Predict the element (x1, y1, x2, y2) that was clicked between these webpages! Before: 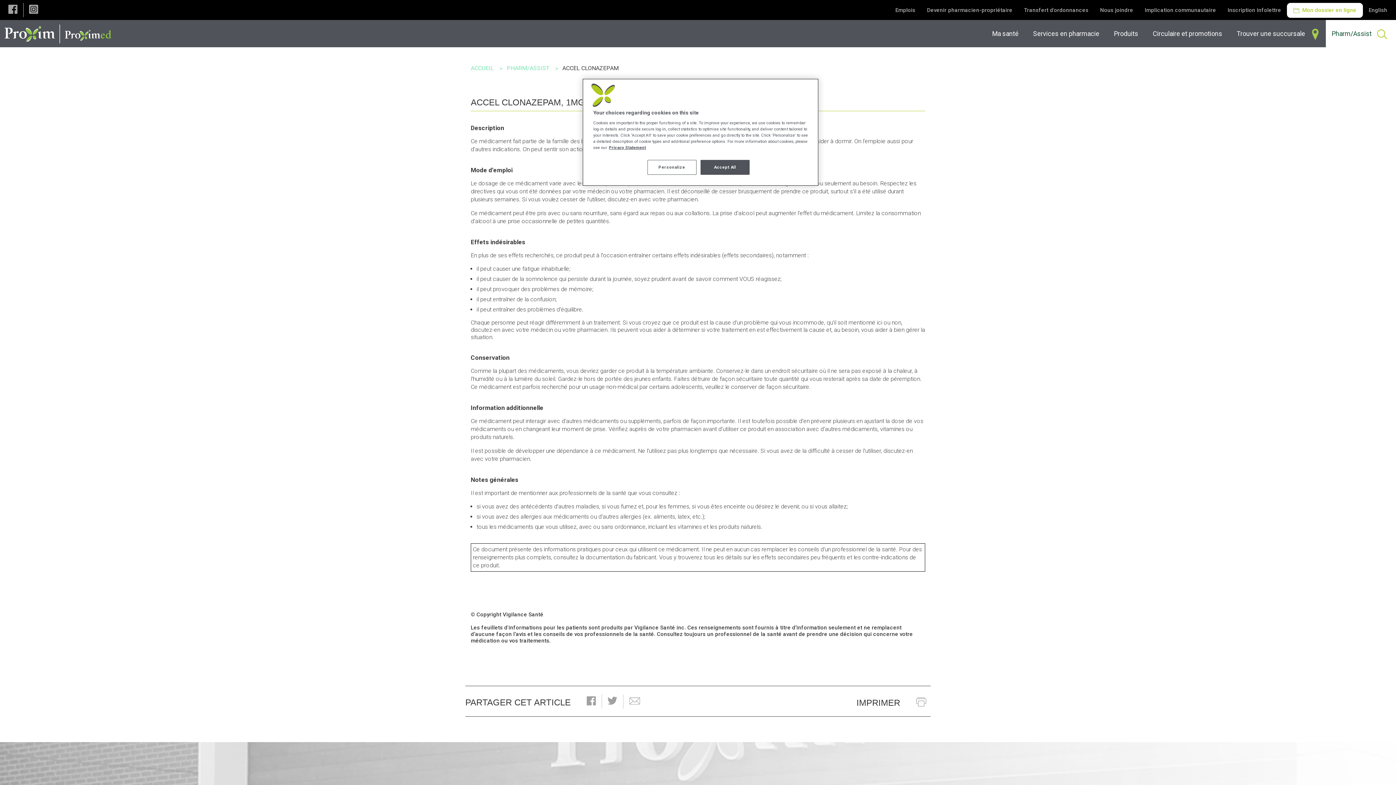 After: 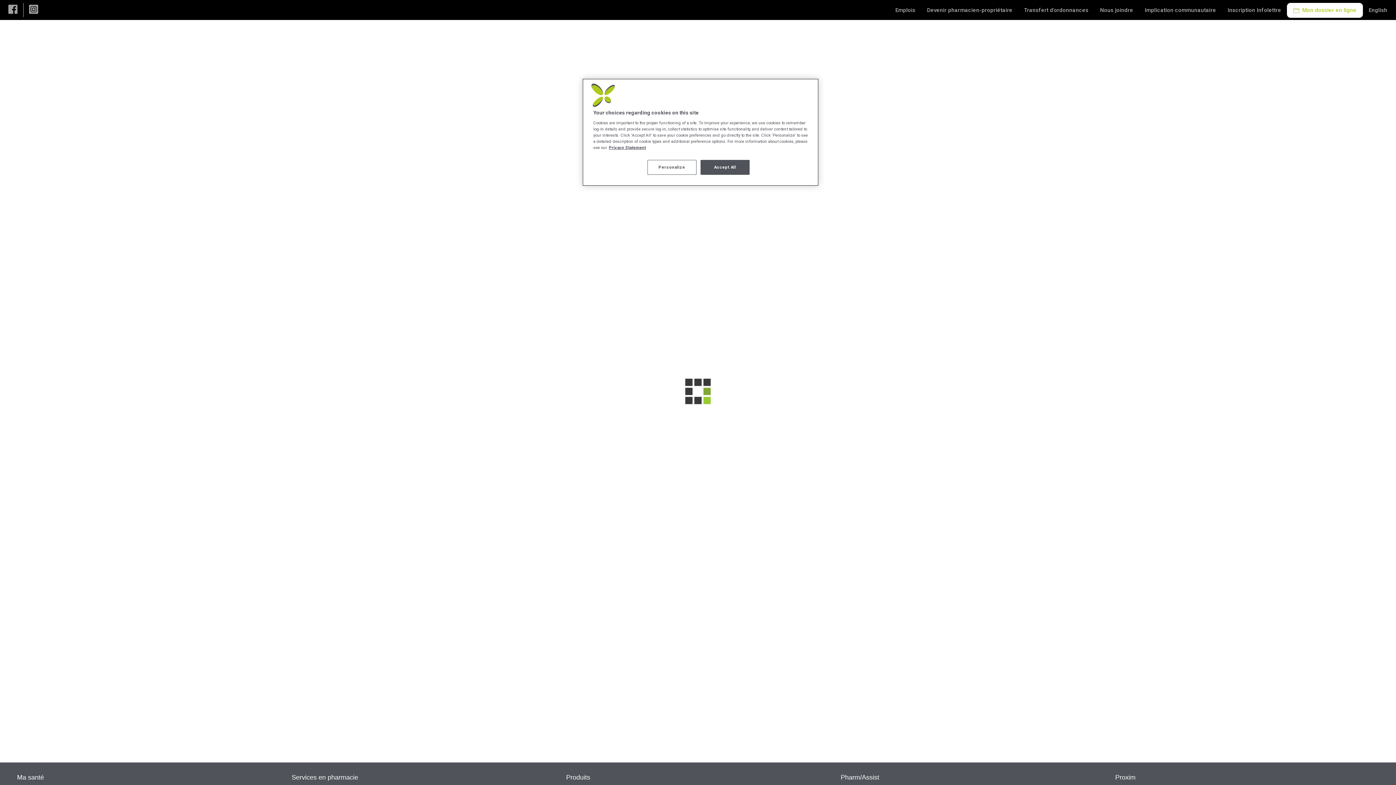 Action: bbox: (1231, 20, 1326, 47) label: Trouver une succursale 